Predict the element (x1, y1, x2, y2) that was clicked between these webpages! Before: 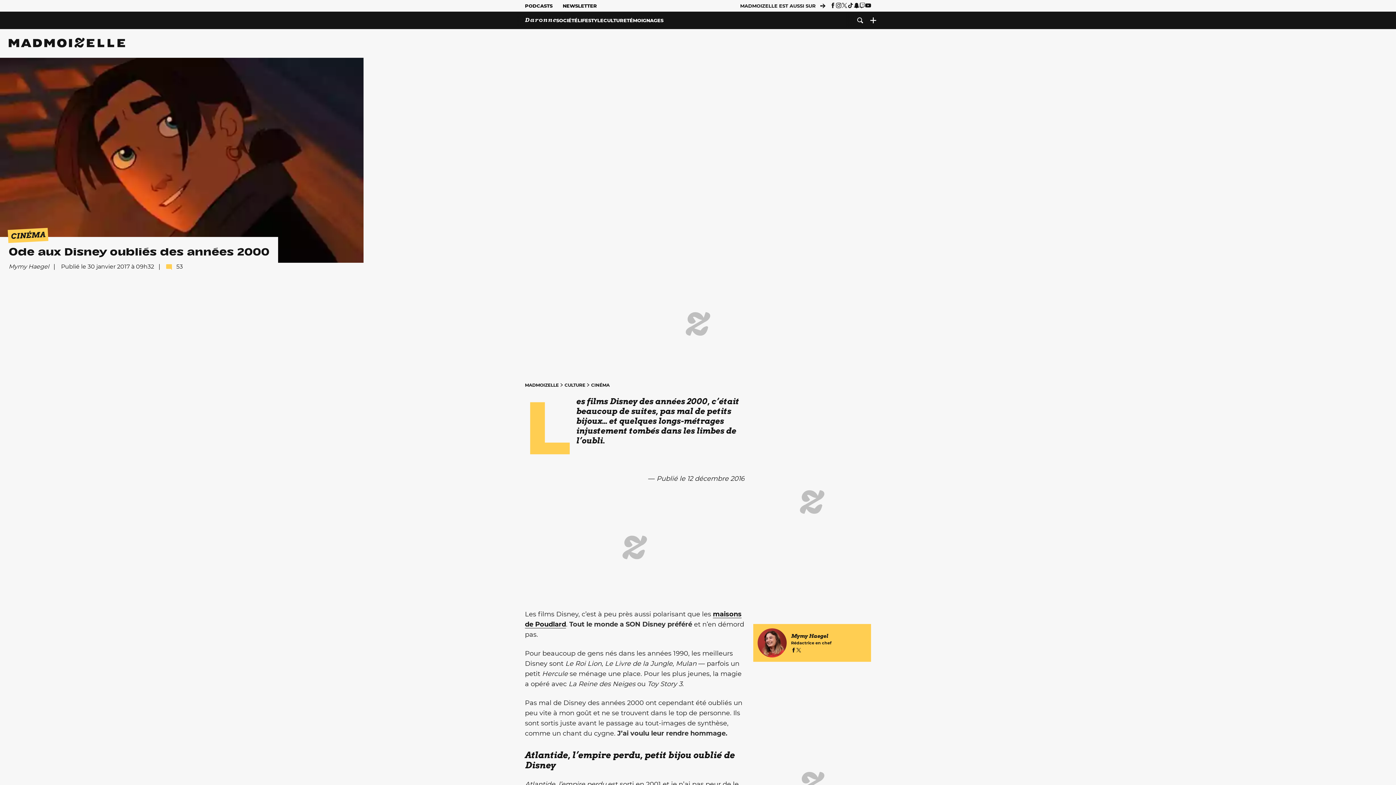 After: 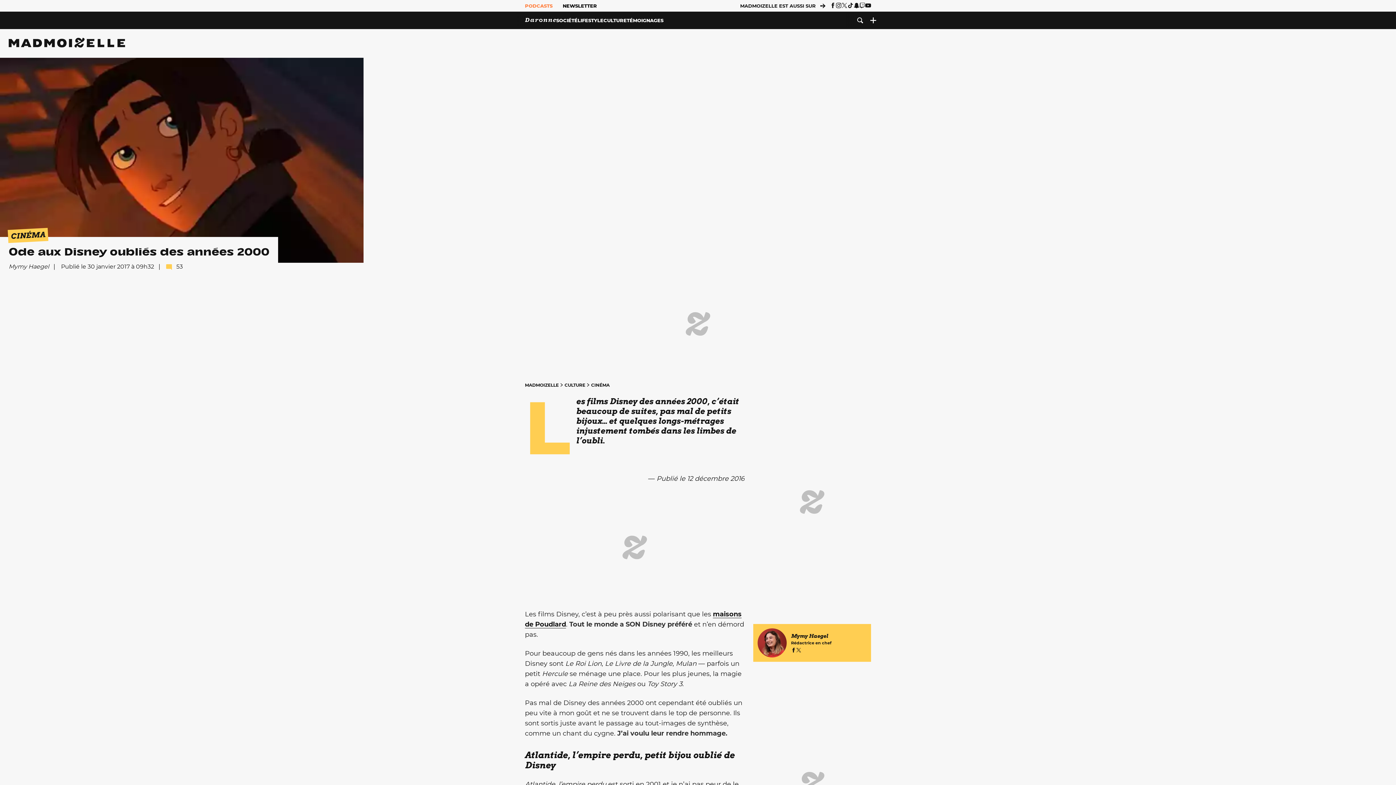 Action: label: PODCASTS bbox: (525, 2, 552, 8)